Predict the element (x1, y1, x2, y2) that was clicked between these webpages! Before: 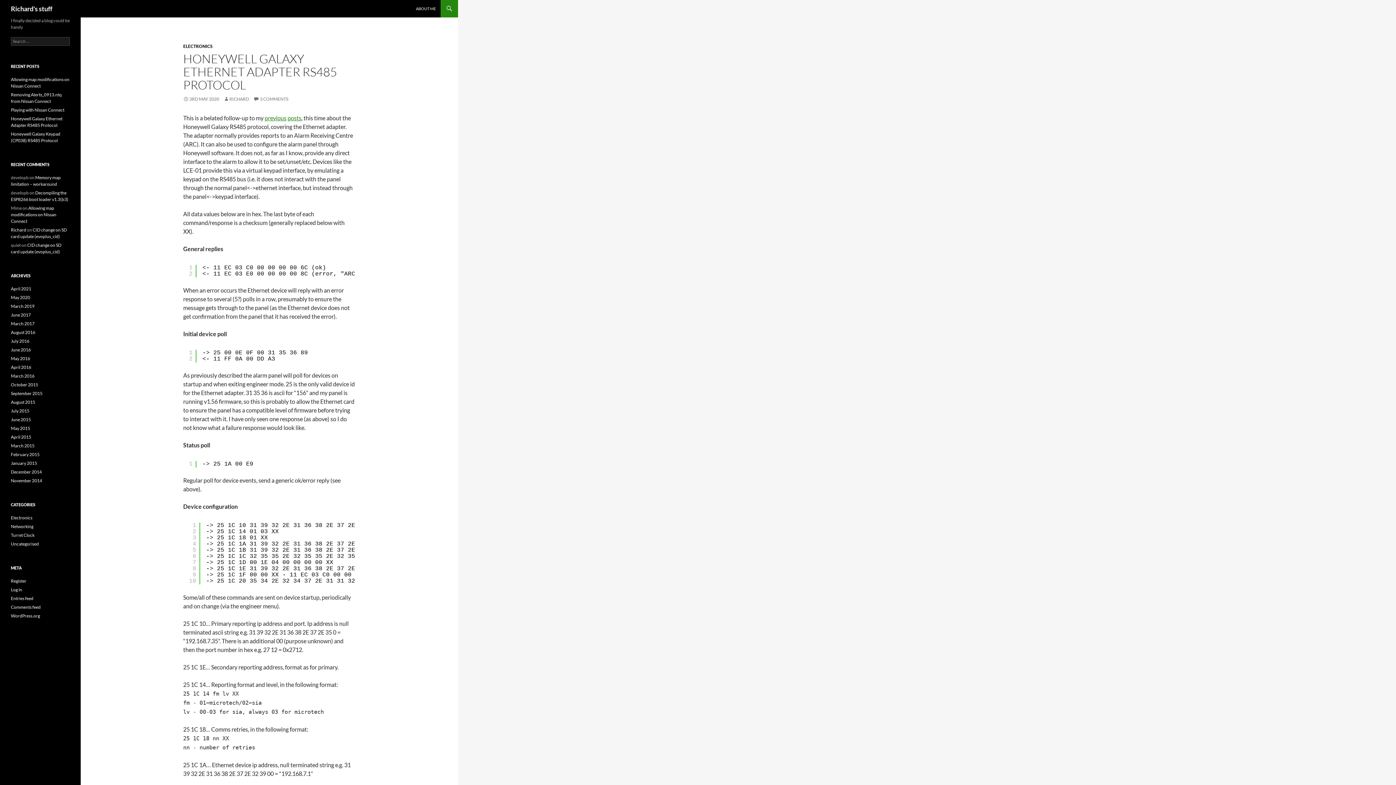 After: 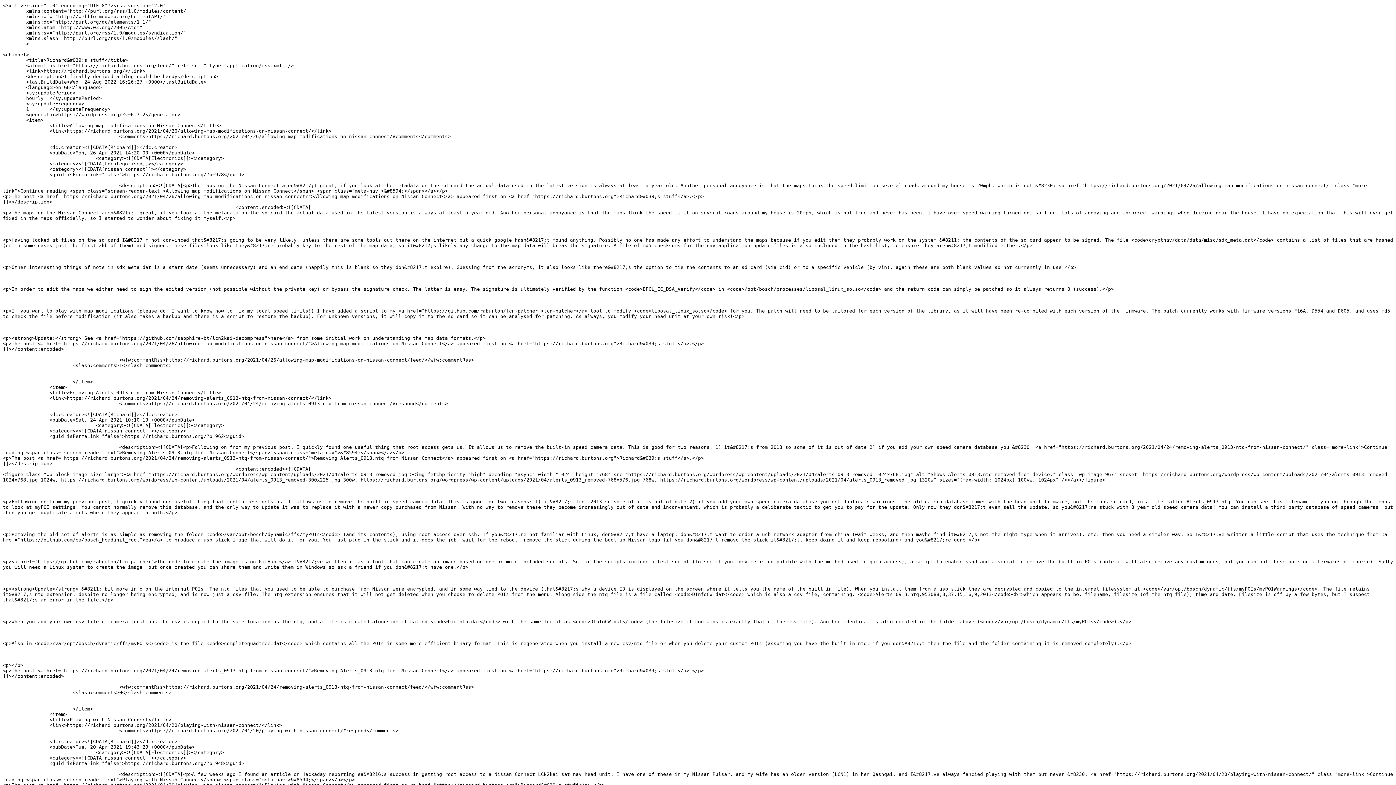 Action: bbox: (10, 596, 33, 601) label: Entries feed